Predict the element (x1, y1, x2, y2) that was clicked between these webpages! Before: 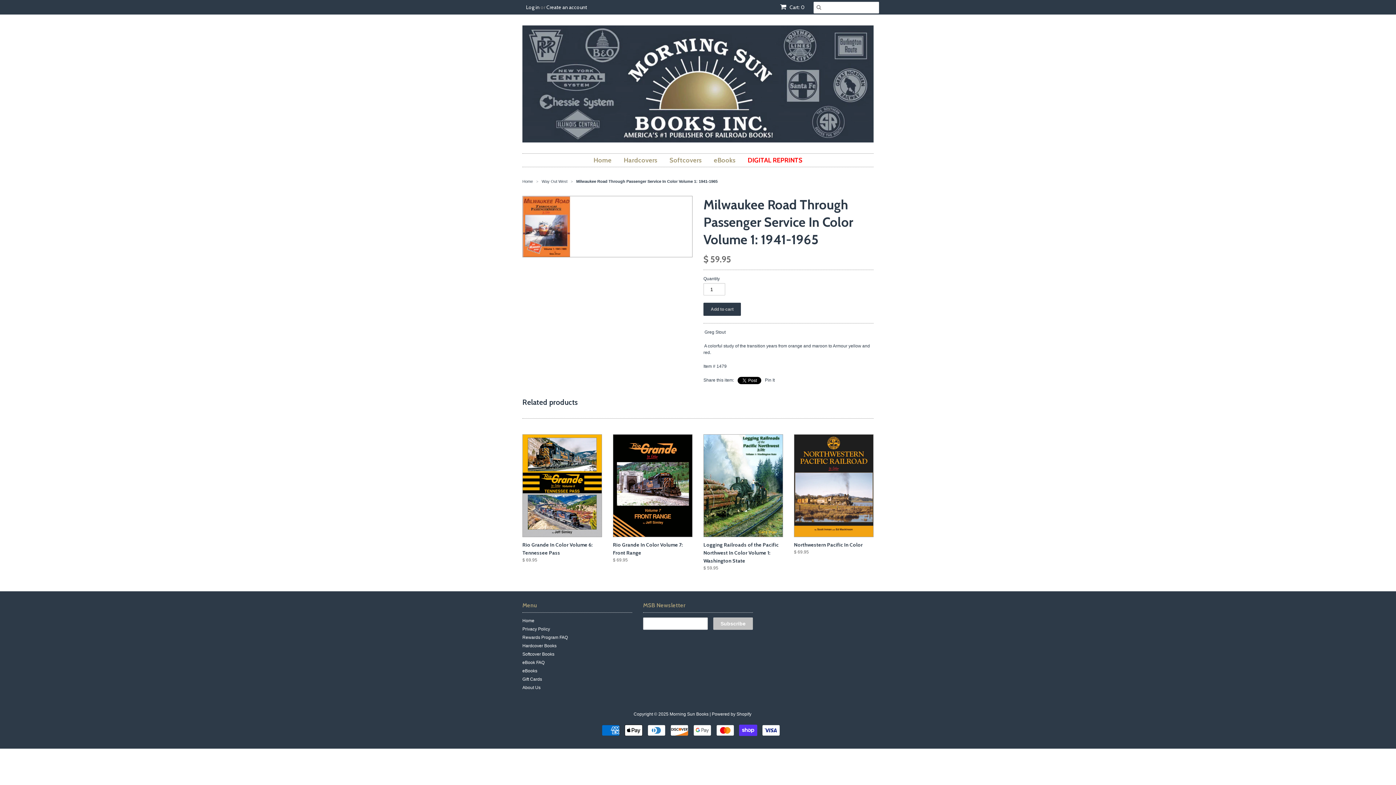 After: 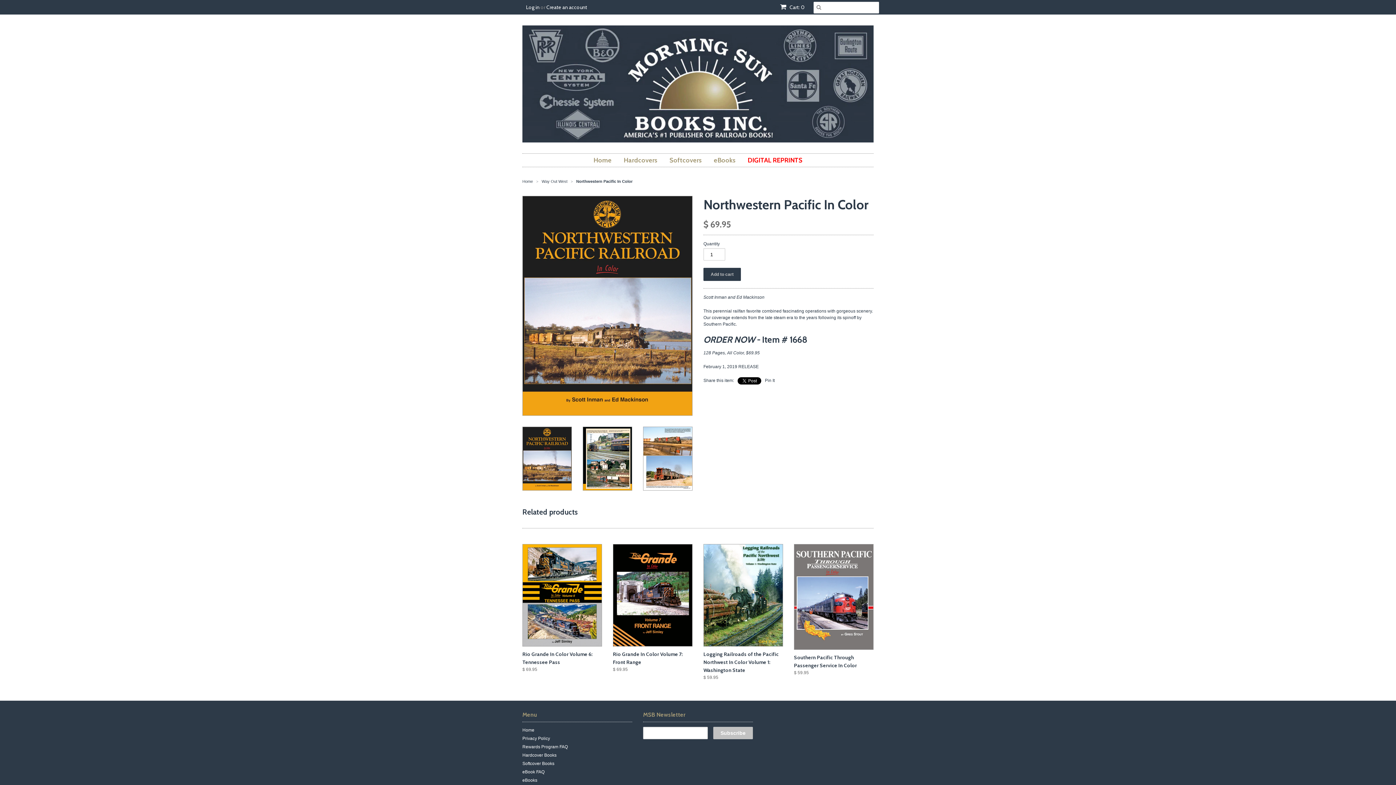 Action: bbox: (794, 539, 873, 557) label: Northwestern Pacific In Color
$ 69.95